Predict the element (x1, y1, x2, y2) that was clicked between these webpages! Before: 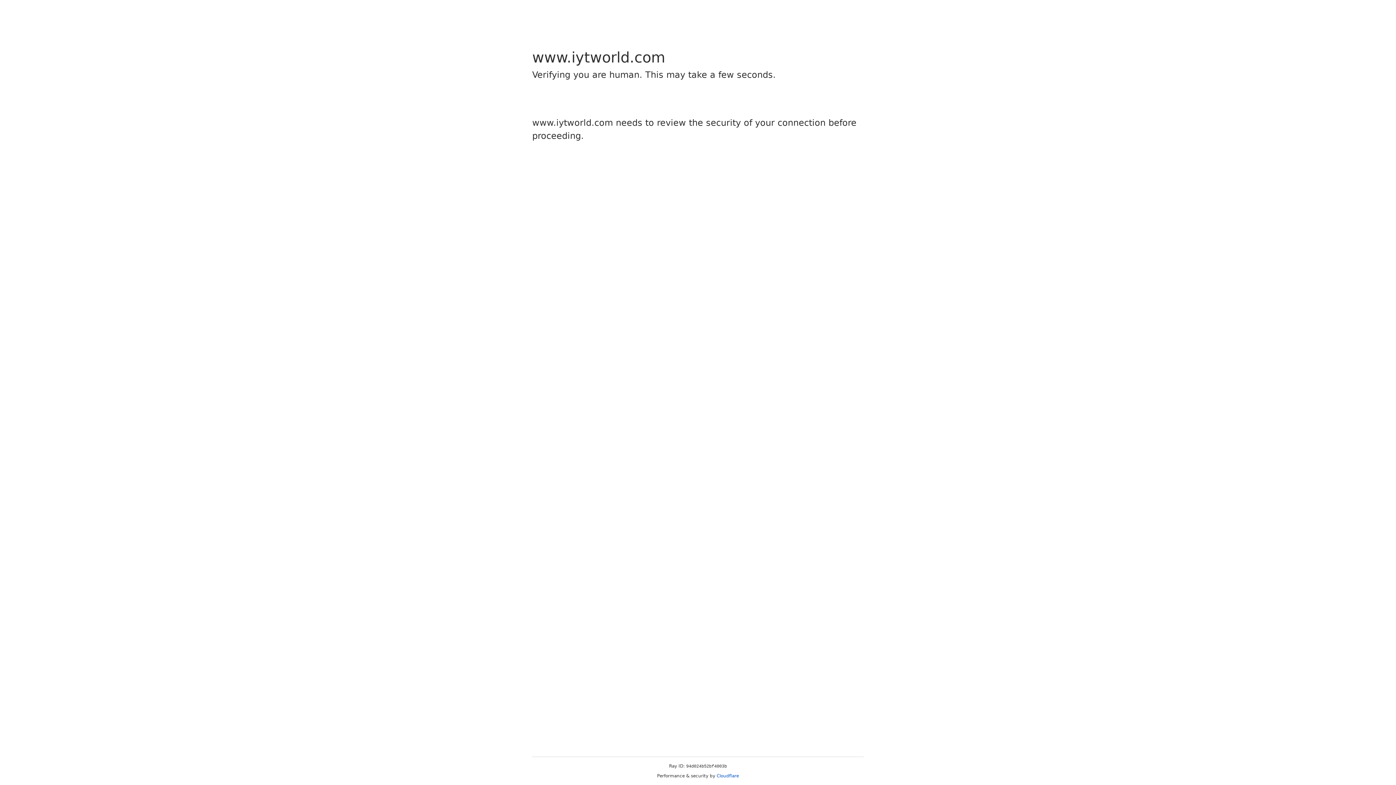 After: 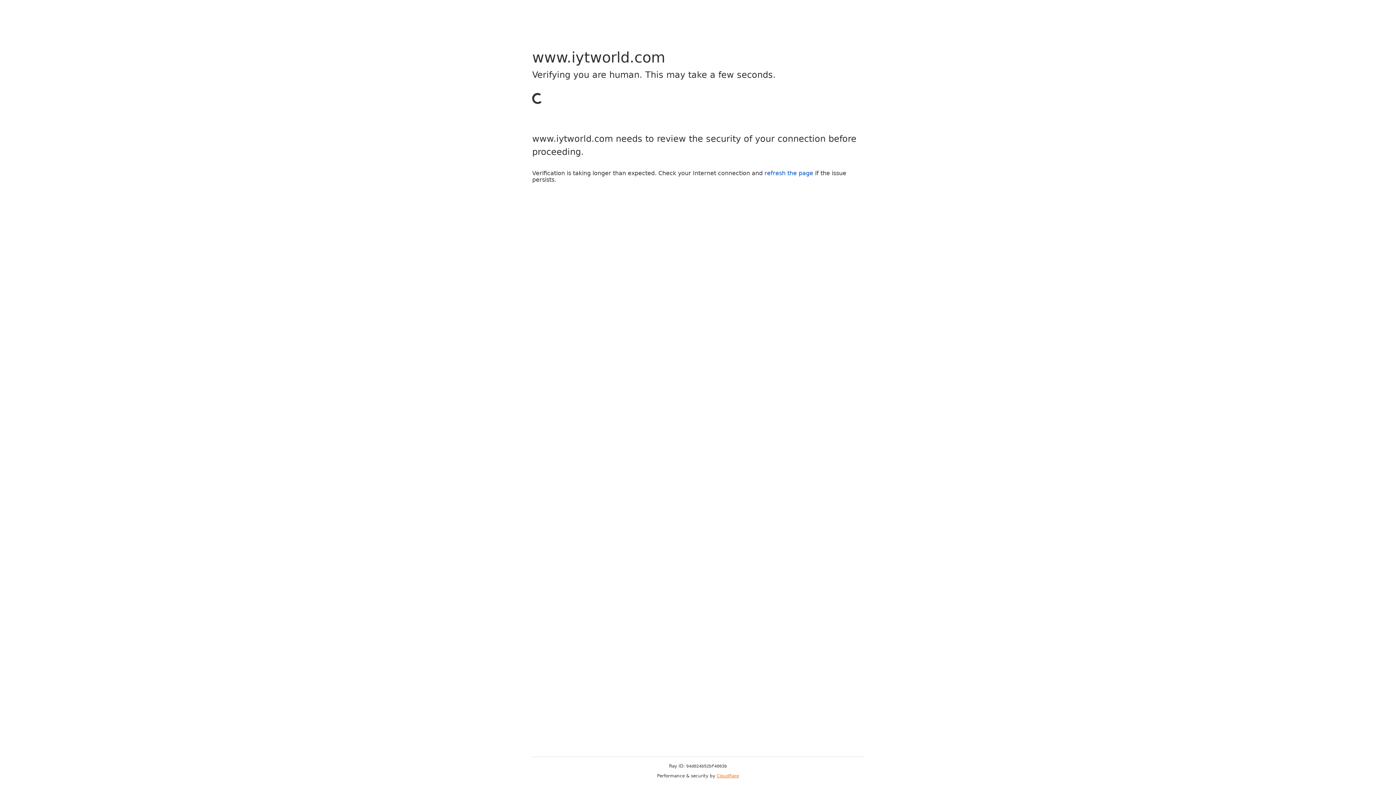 Action: bbox: (716, 773, 739, 778) label: Cloudflare